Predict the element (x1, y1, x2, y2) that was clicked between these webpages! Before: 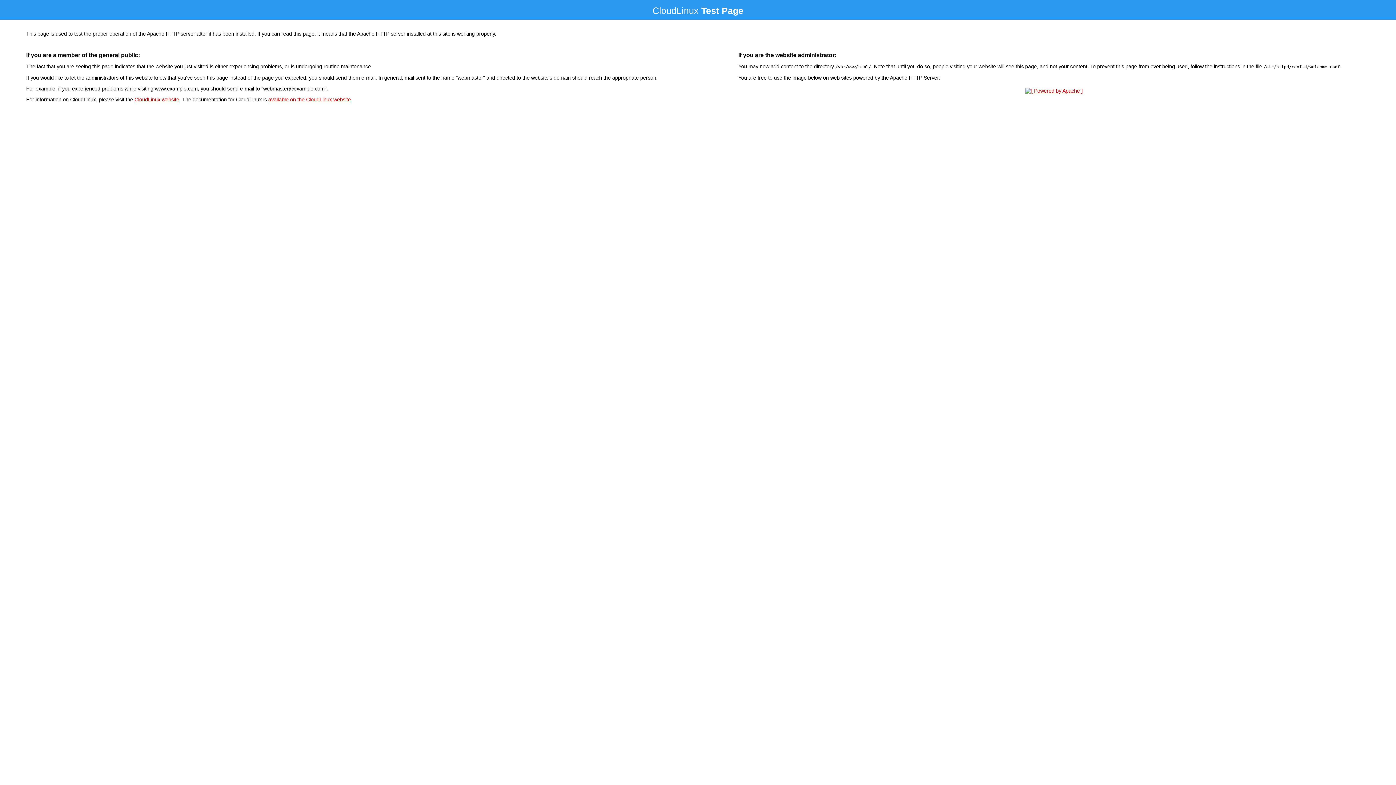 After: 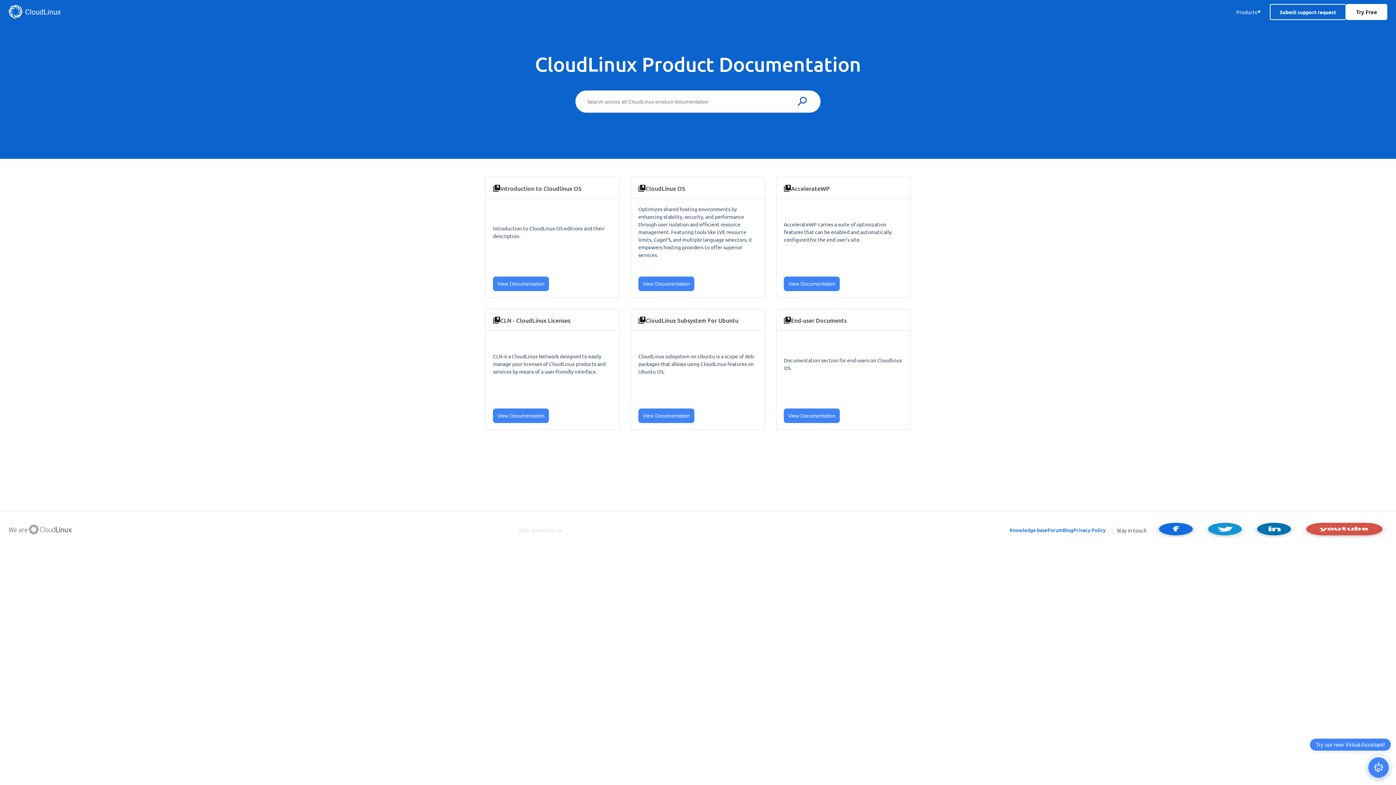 Action: label: available on the CloudLinux website bbox: (268, 96, 350, 102)